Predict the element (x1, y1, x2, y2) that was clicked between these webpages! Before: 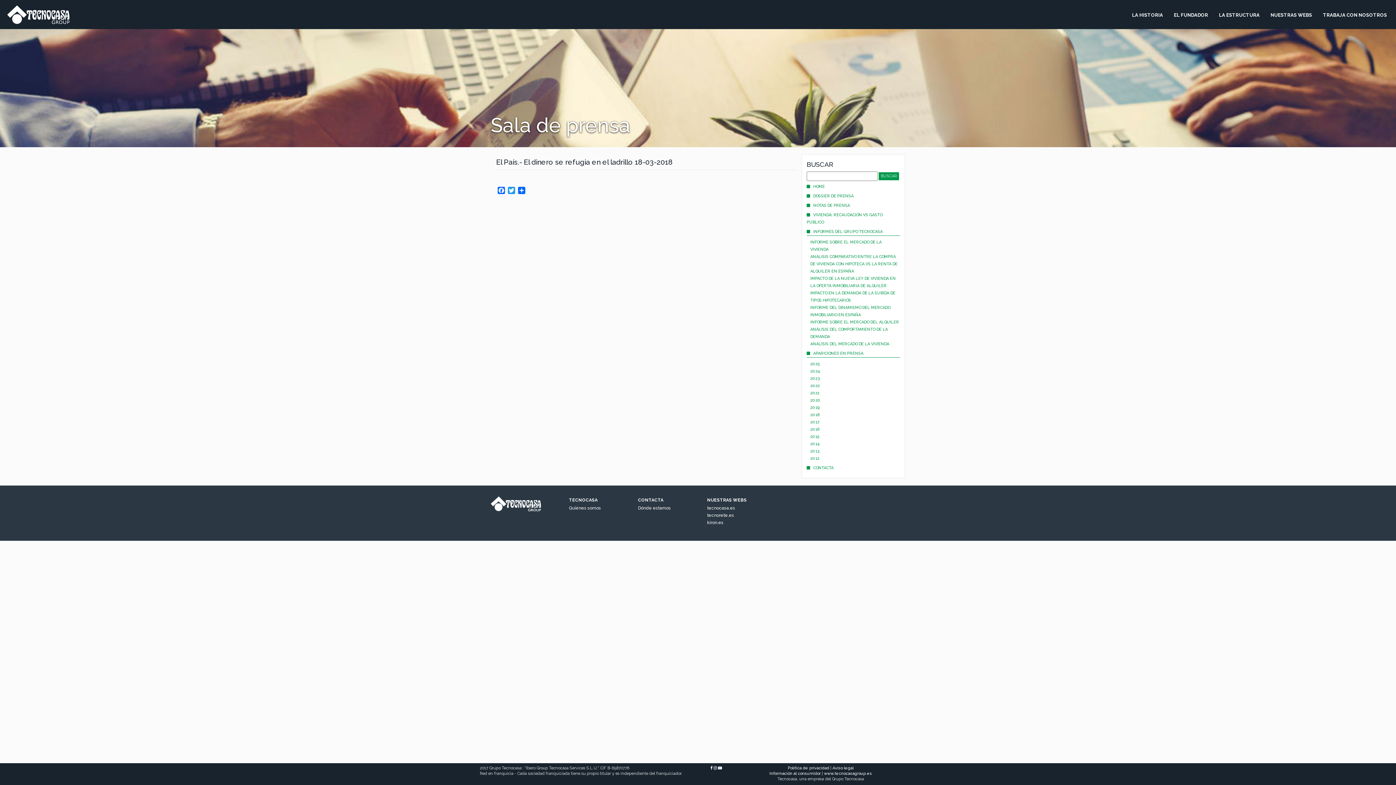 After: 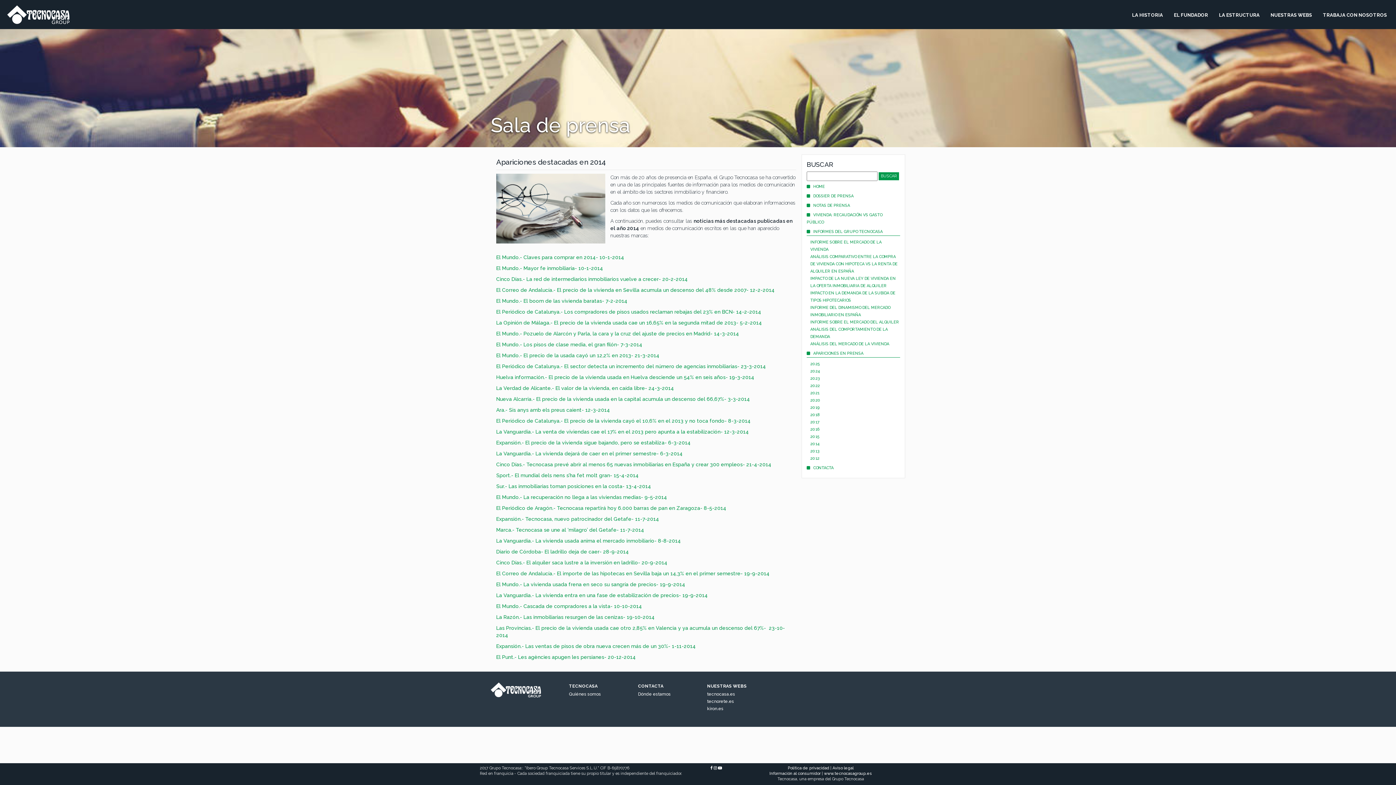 Action: bbox: (810, 441, 819, 446) label: 2014